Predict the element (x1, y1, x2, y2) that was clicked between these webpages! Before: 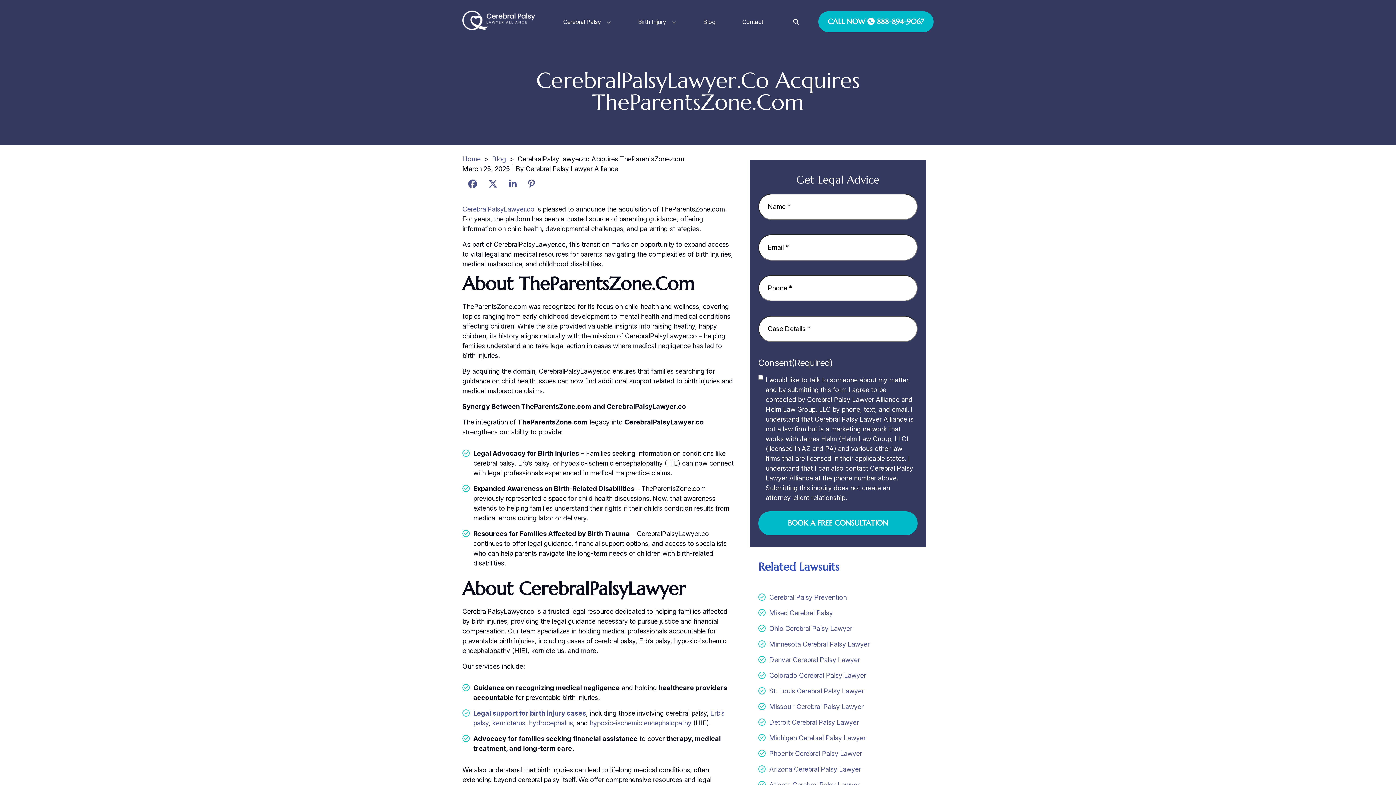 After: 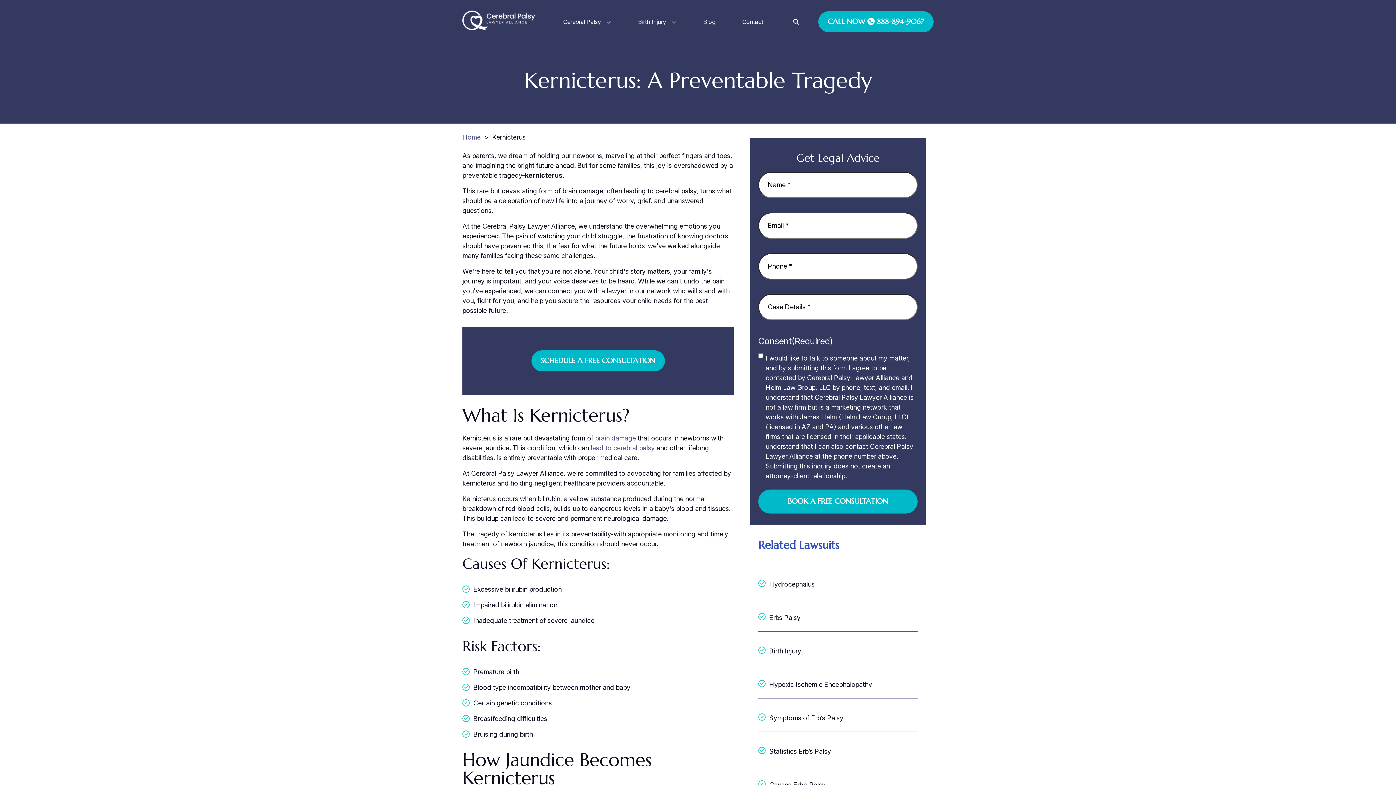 Action: bbox: (492, 719, 525, 727) label: kernicterus